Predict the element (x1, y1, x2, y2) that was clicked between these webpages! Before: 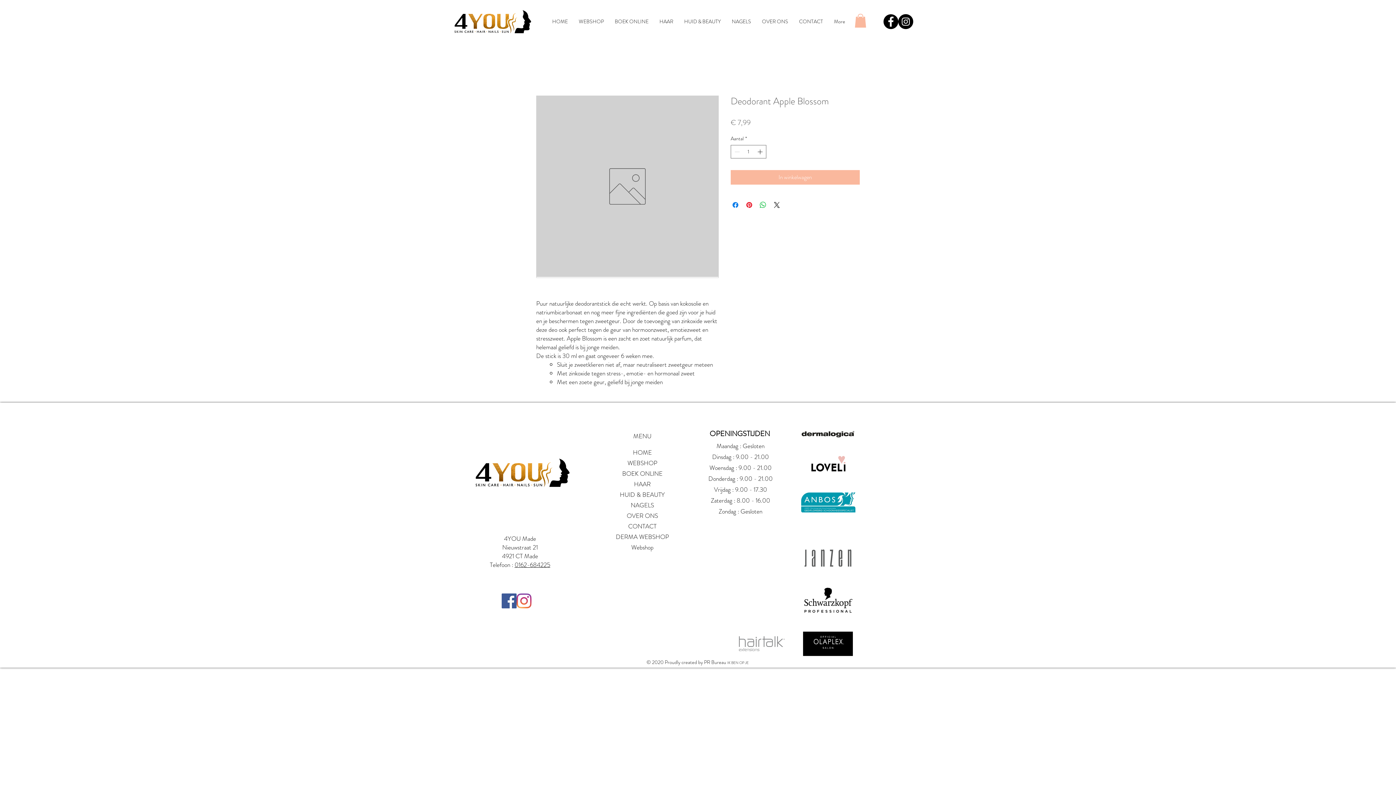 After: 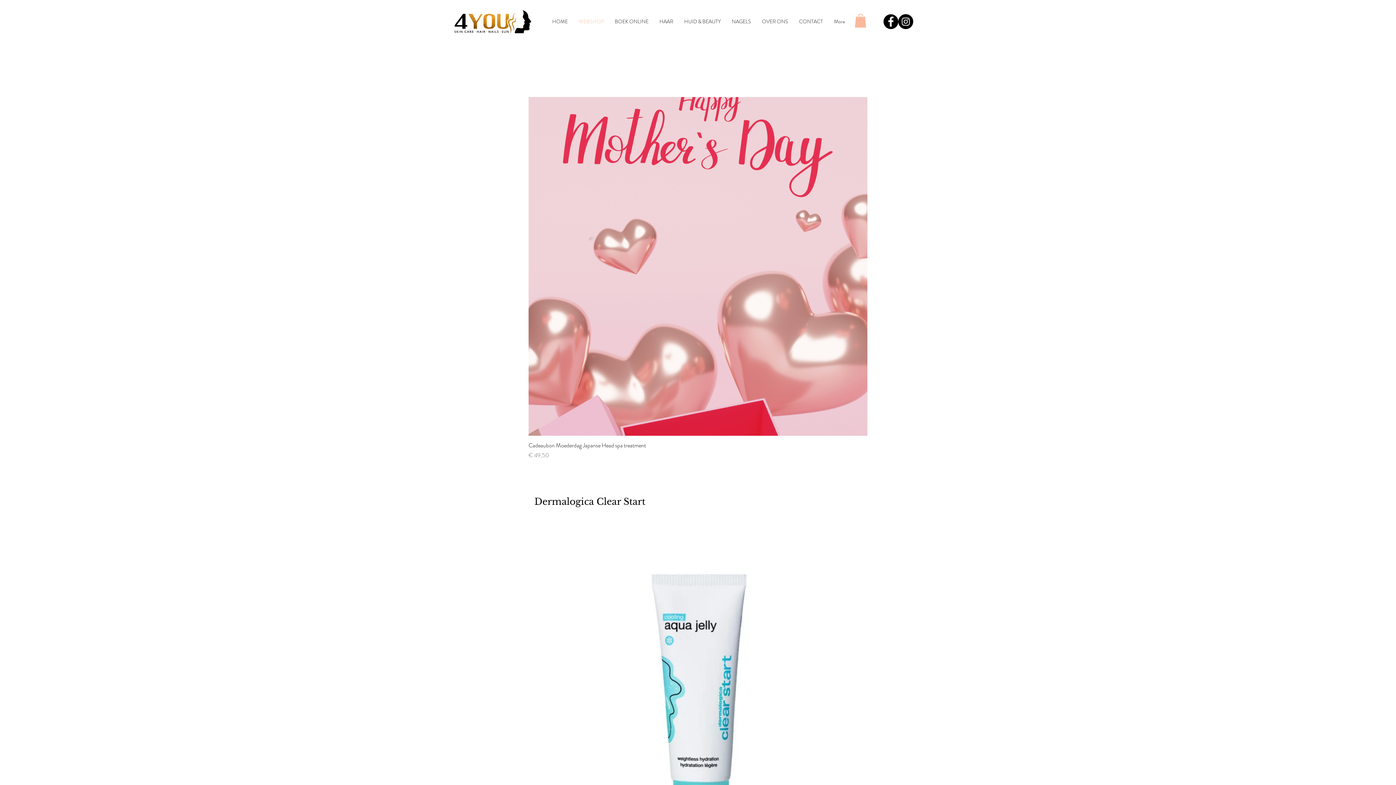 Action: bbox: (600, 458, 684, 468) label: WEBSHOP